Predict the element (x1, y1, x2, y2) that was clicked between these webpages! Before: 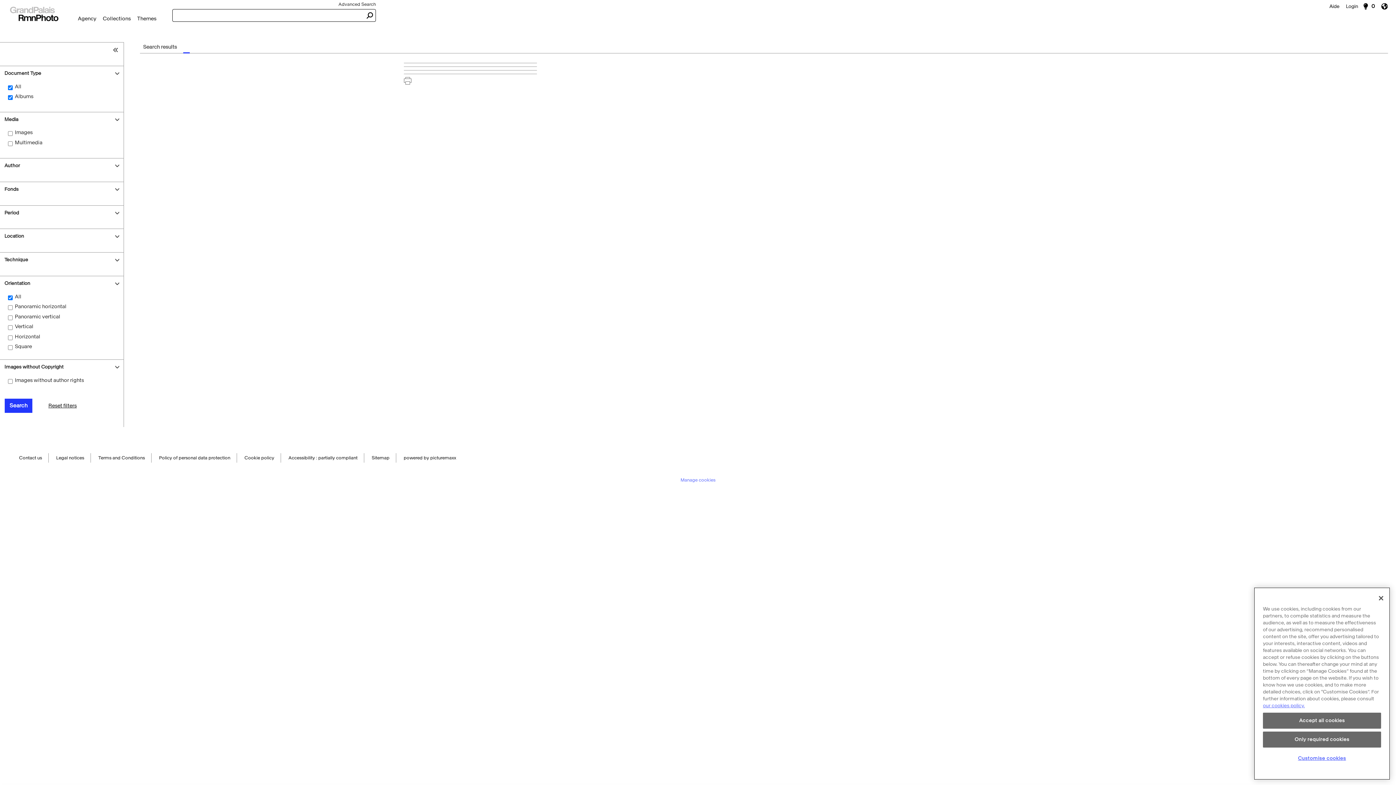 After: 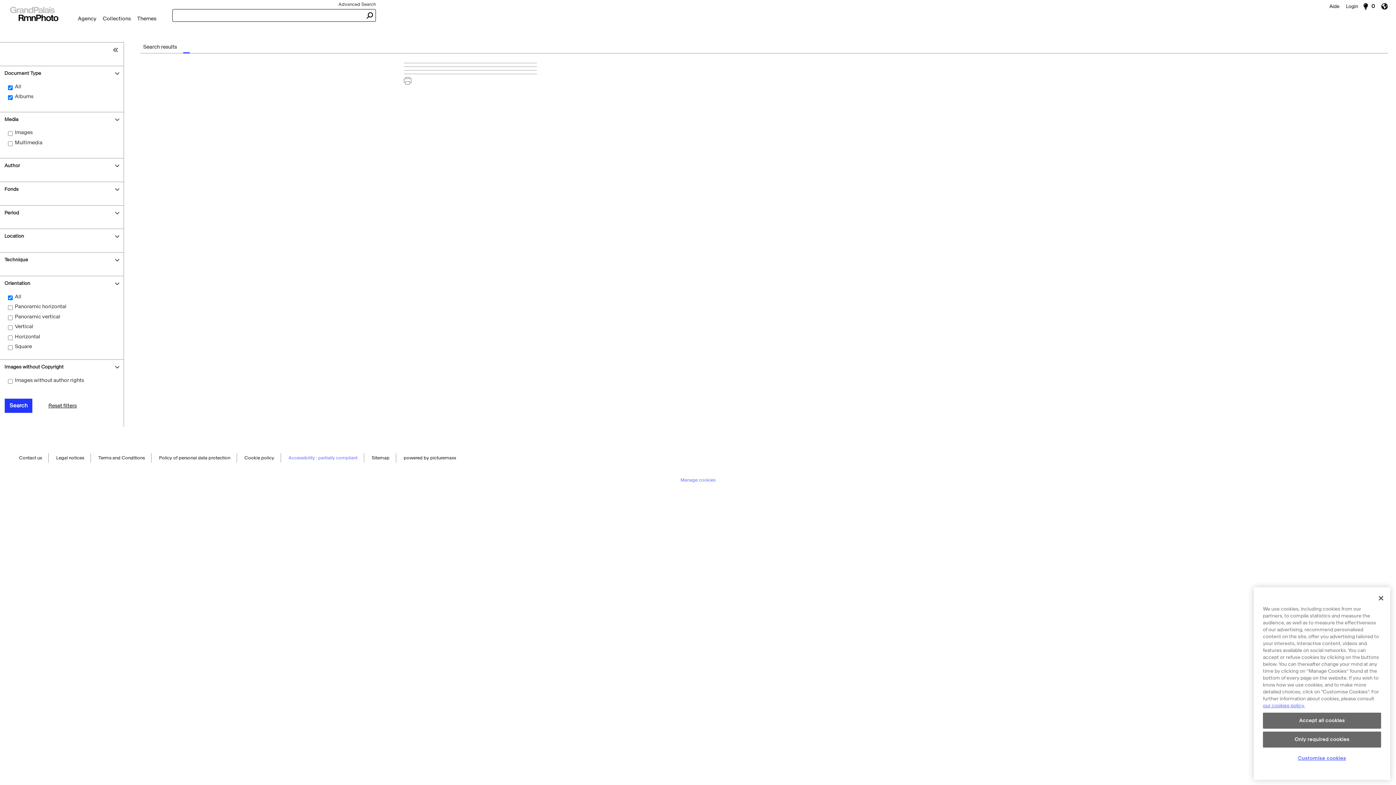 Action: bbox: (288, 453, 357, 463) label: Accessibility : partially compliant